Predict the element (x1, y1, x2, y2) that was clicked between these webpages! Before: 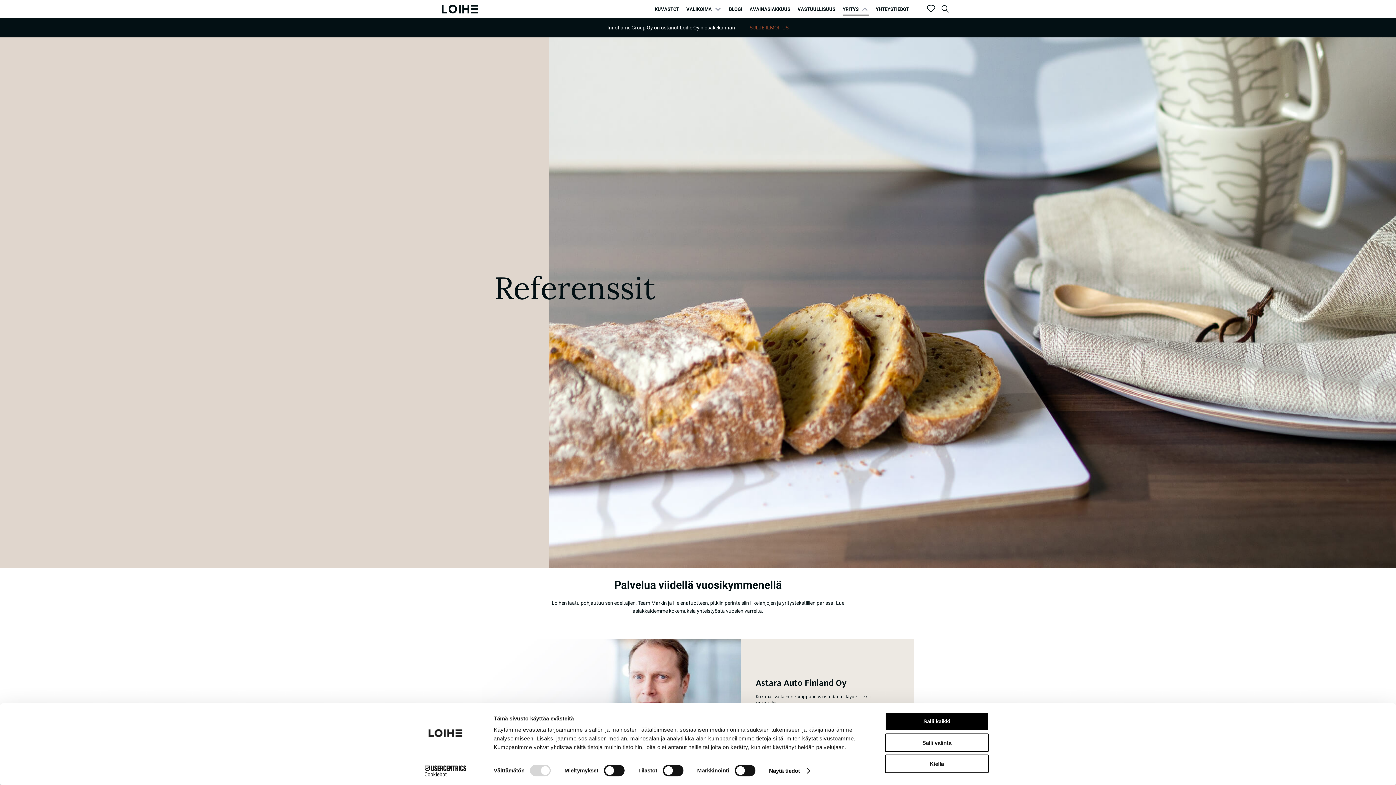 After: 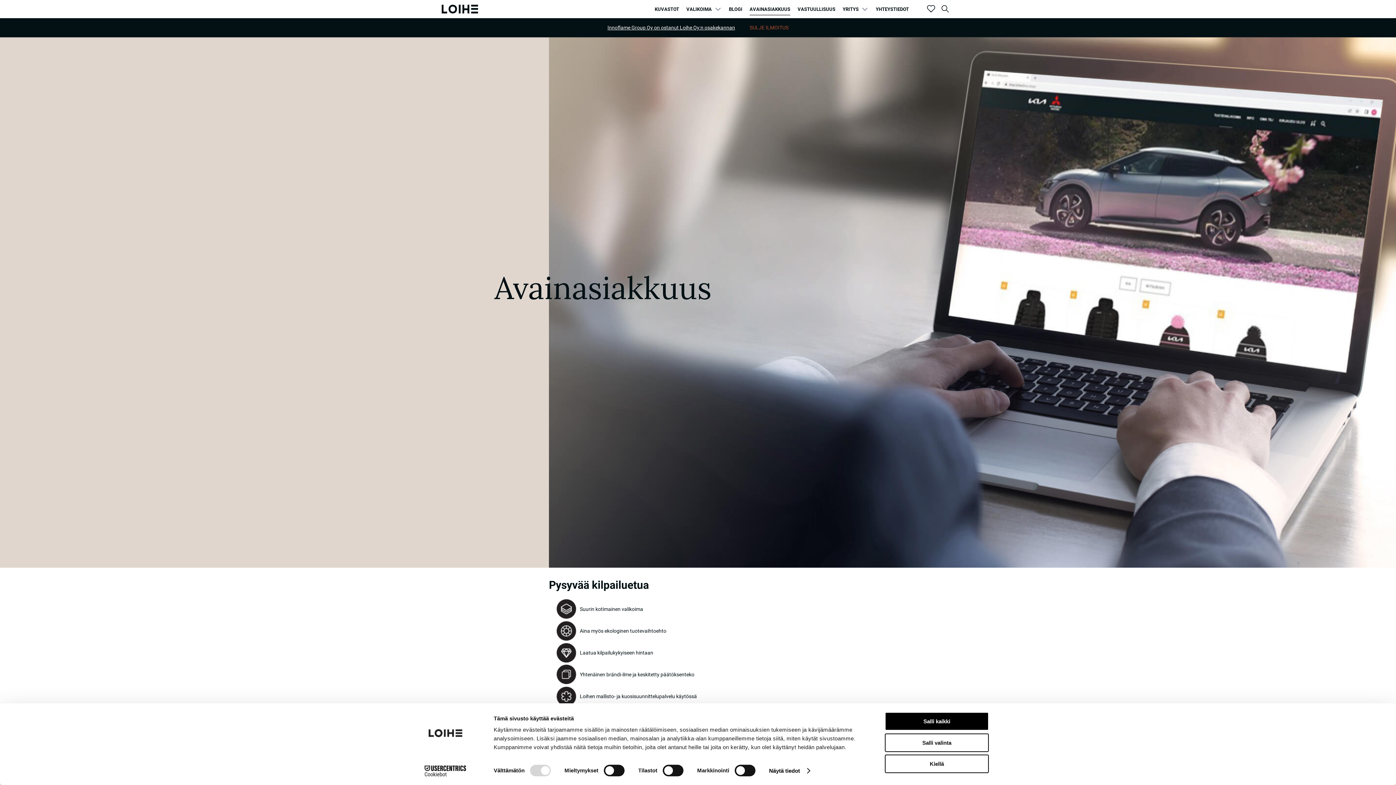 Action: label: AVAINASIAKKUUS bbox: (749, 2, 790, 15)